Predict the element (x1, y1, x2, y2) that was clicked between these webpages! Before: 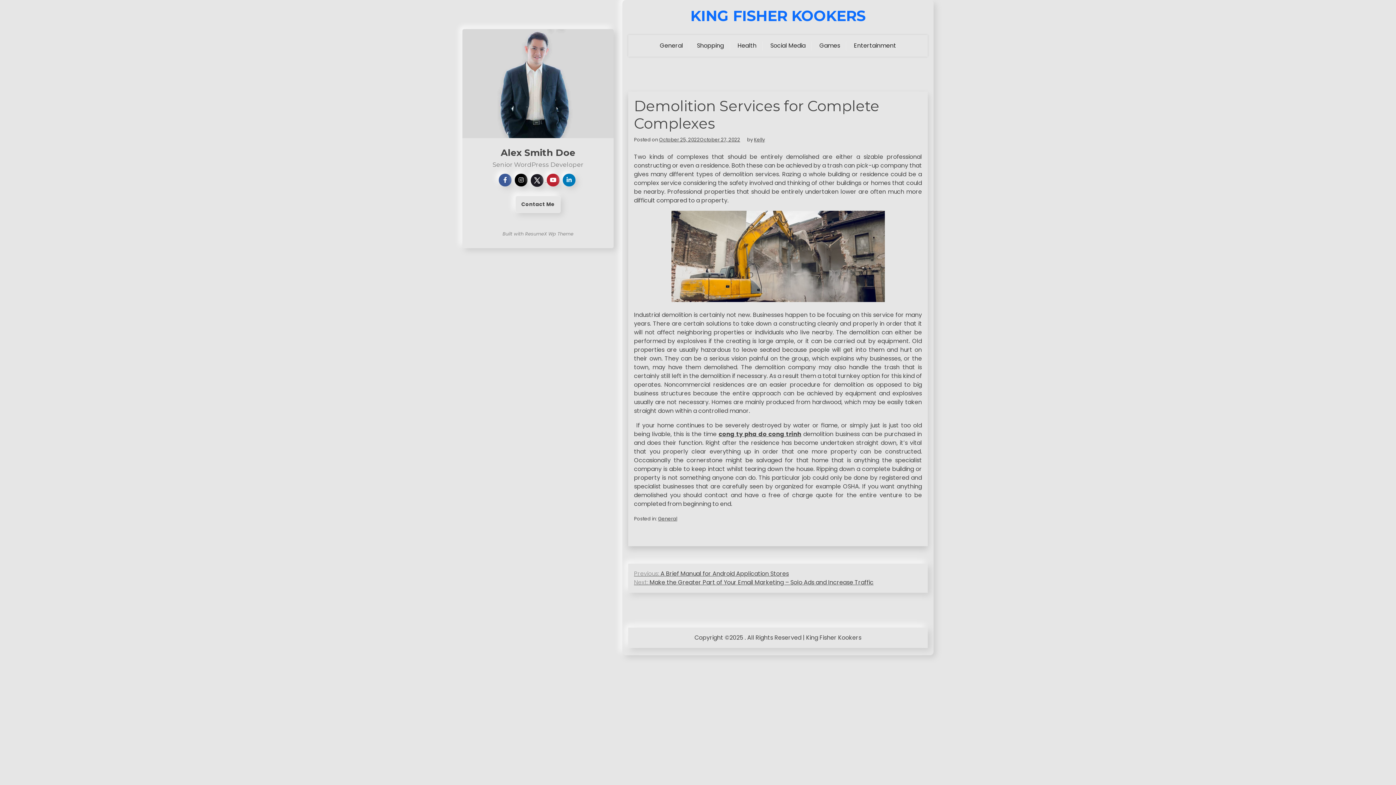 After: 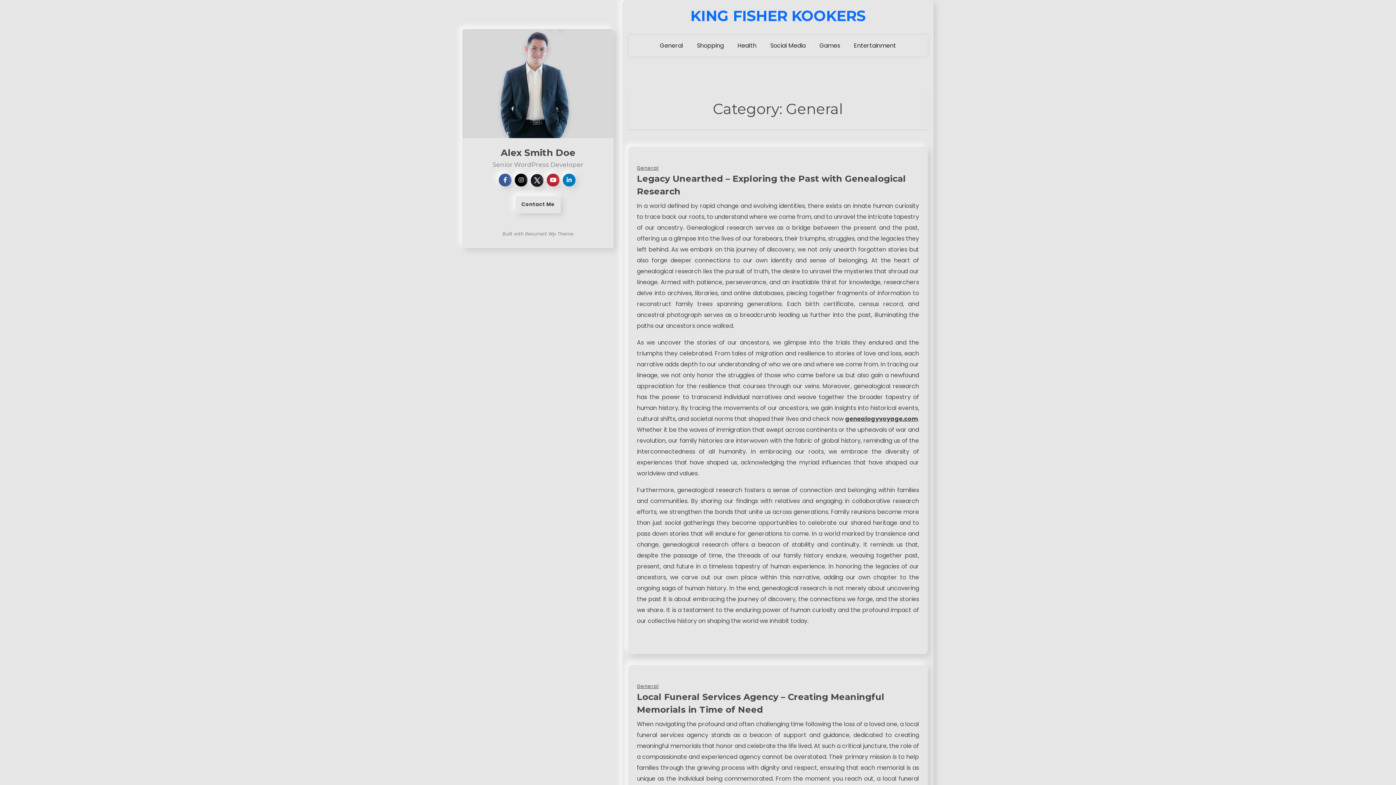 Action: bbox: (658, 515, 677, 522) label: General